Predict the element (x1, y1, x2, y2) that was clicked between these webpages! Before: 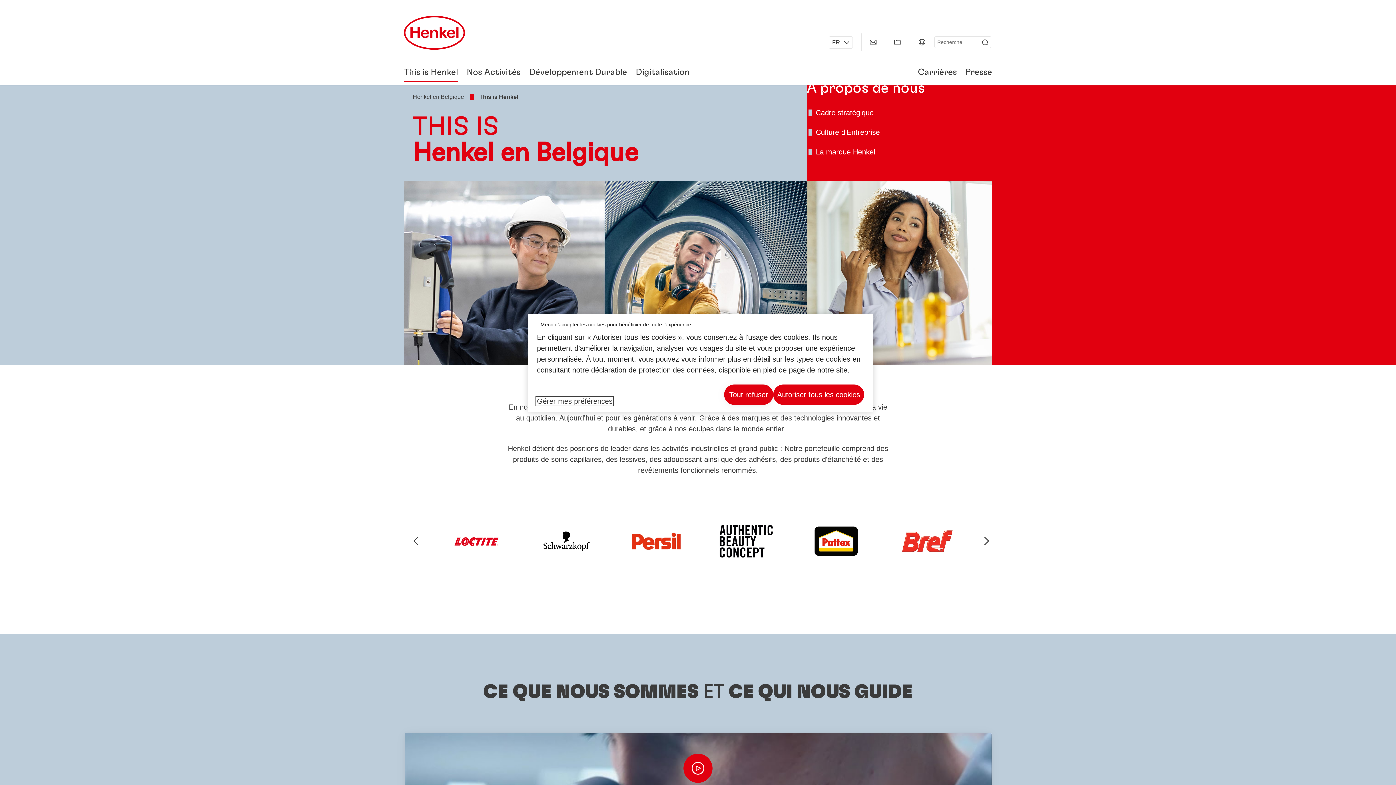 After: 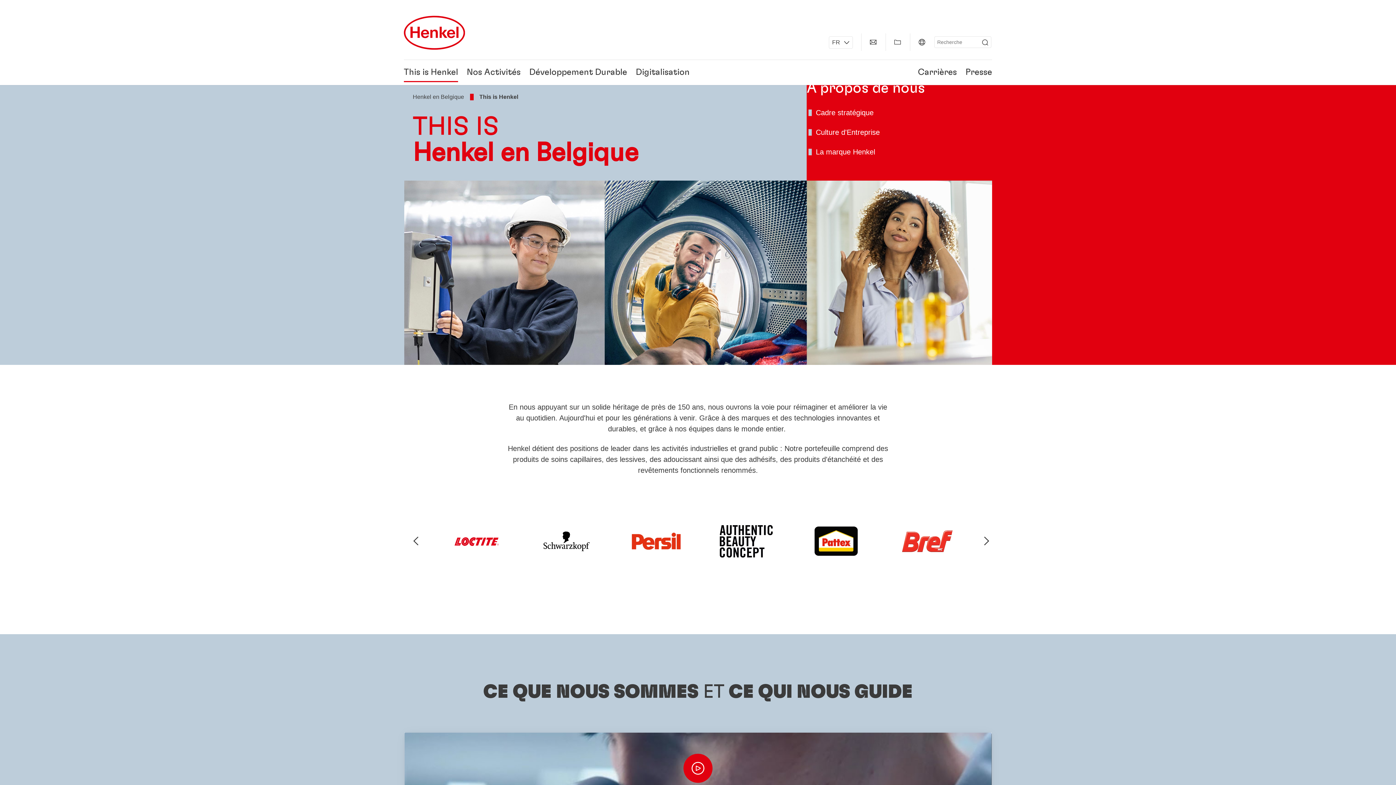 Action: bbox: (773, 384, 864, 405) label: Autoriser tous les cookies